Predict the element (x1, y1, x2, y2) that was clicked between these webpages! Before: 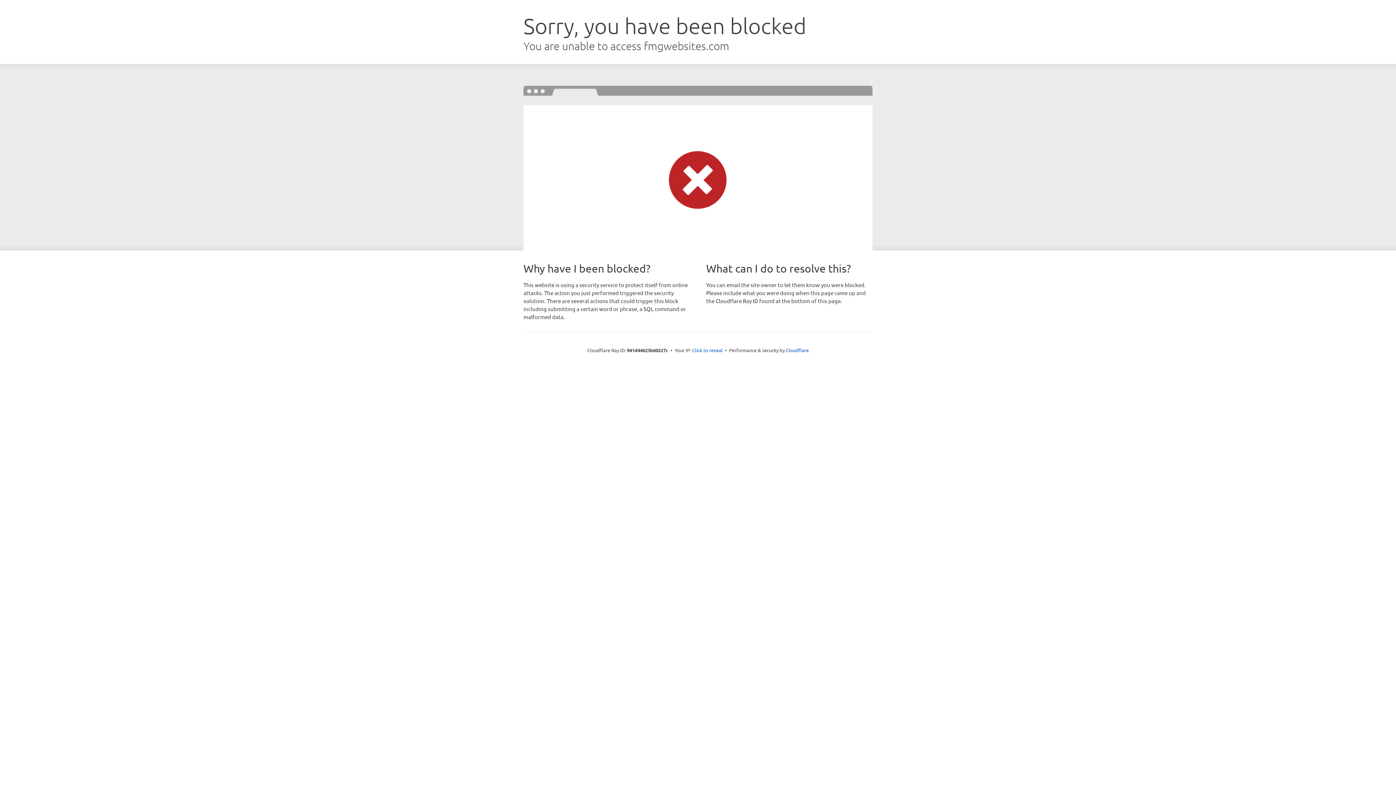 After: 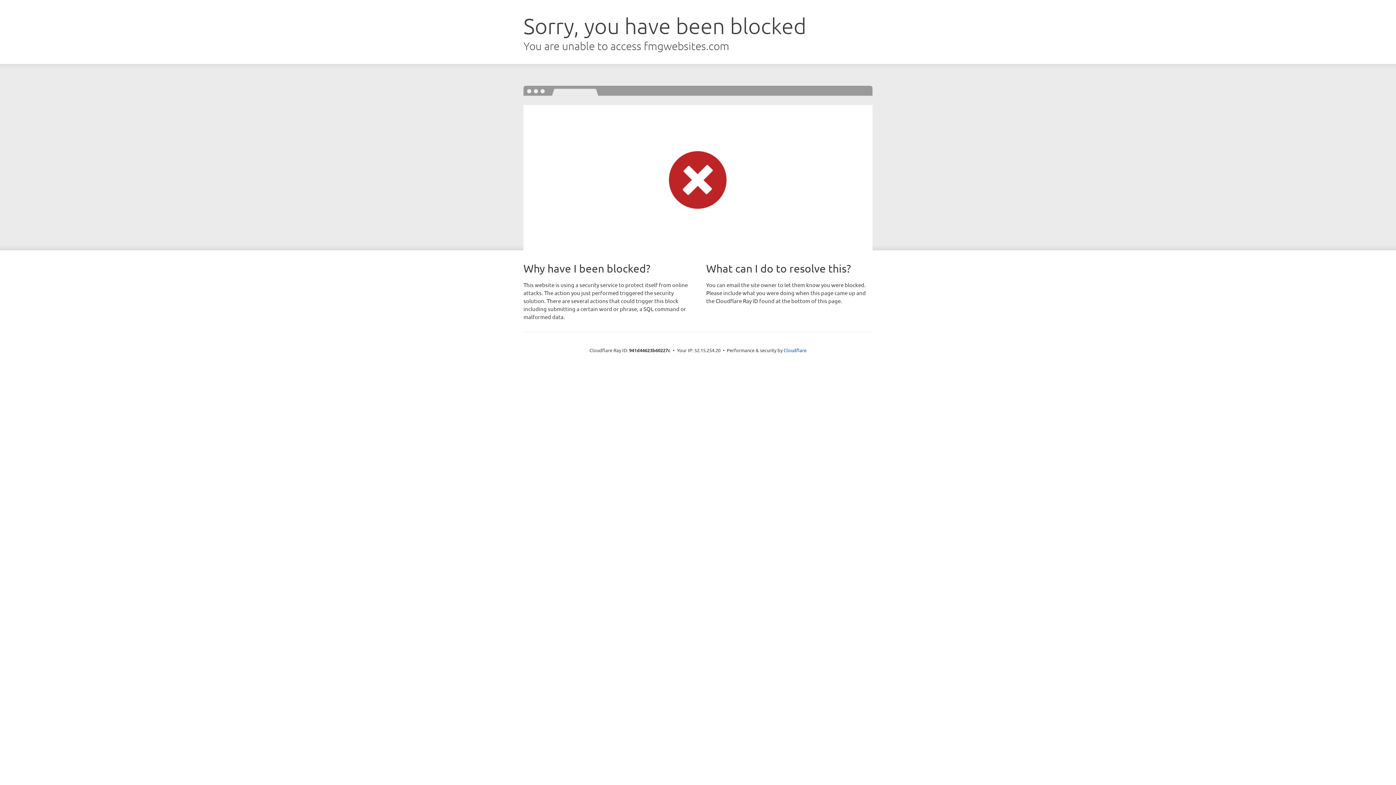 Action: label: Click to reveal bbox: (692, 346, 722, 353)